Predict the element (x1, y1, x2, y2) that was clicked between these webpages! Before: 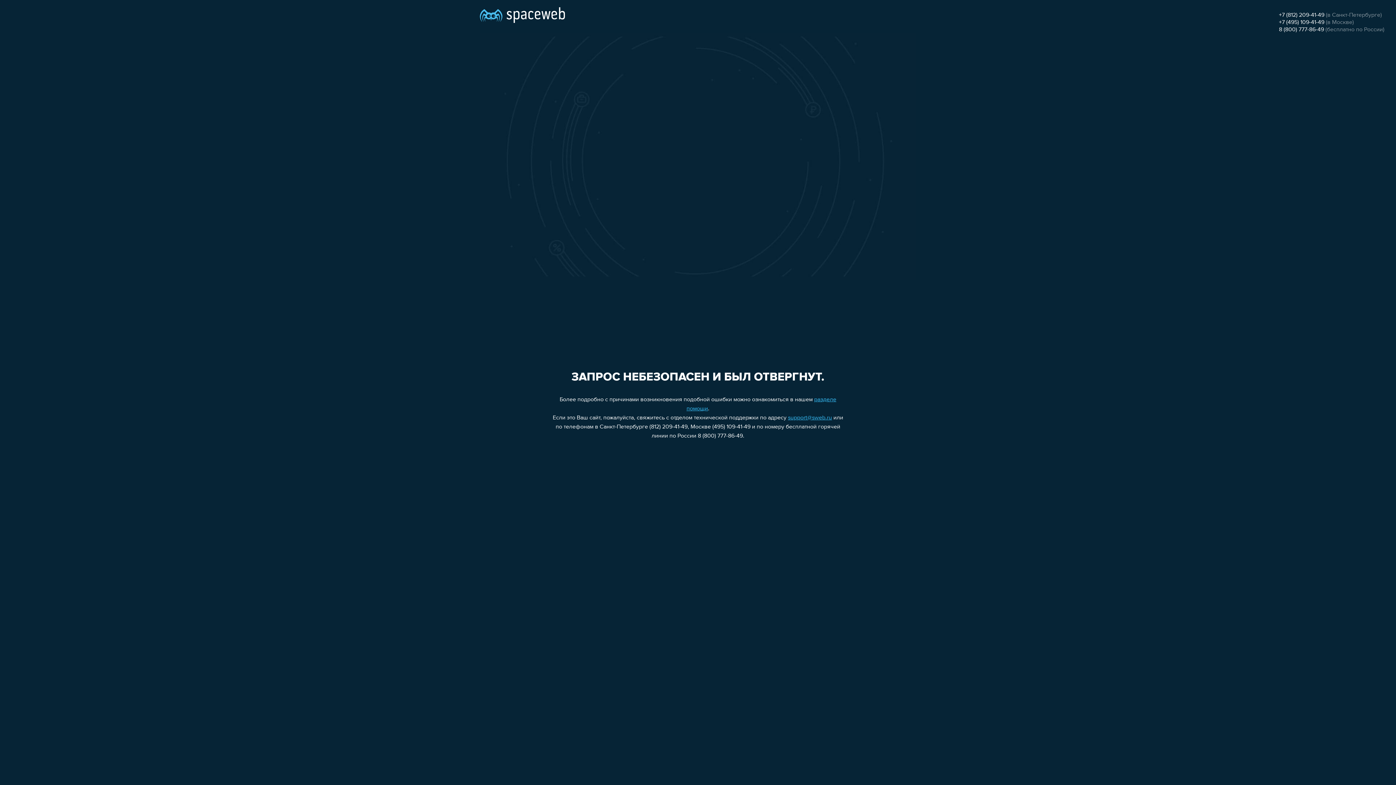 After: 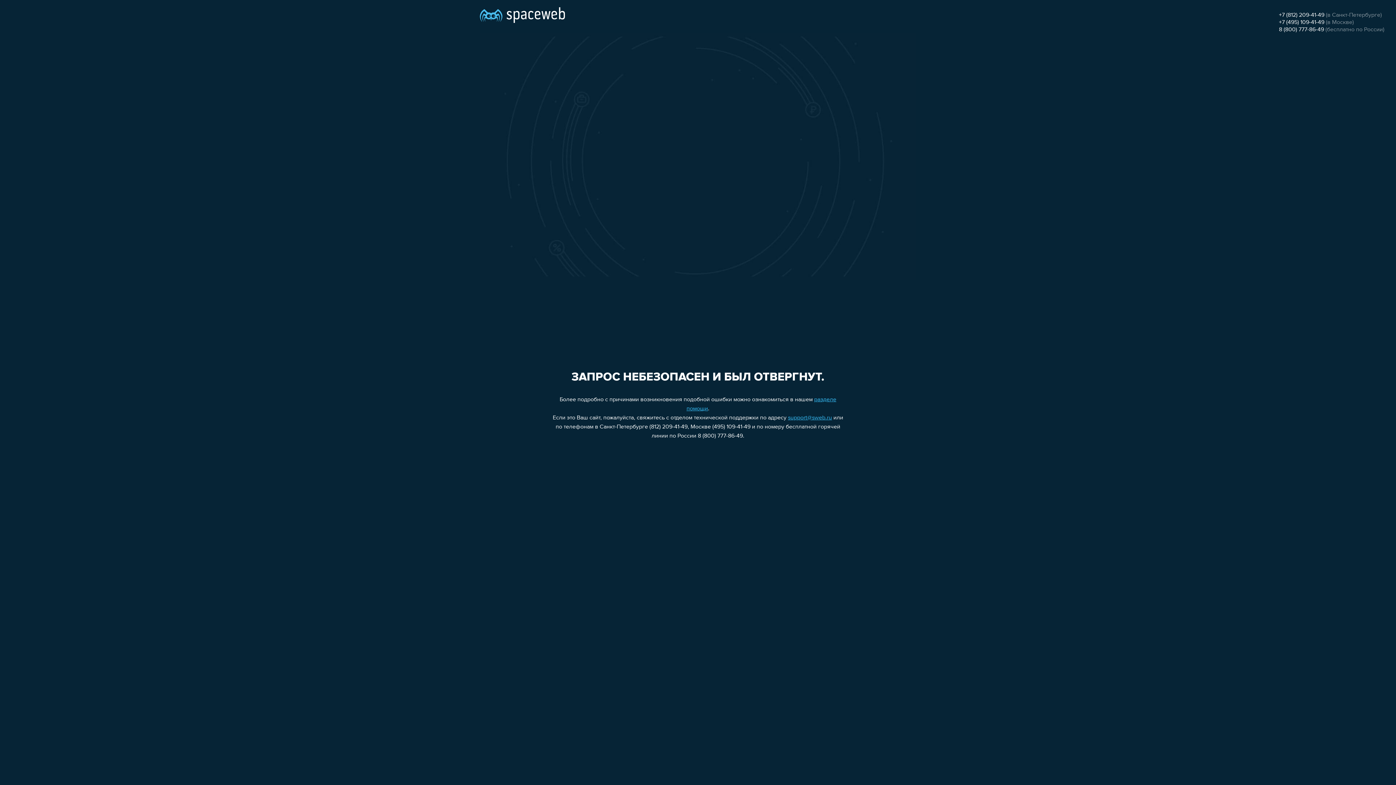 Action: label: support@sweb.ru bbox: (788, 415, 832, 421)